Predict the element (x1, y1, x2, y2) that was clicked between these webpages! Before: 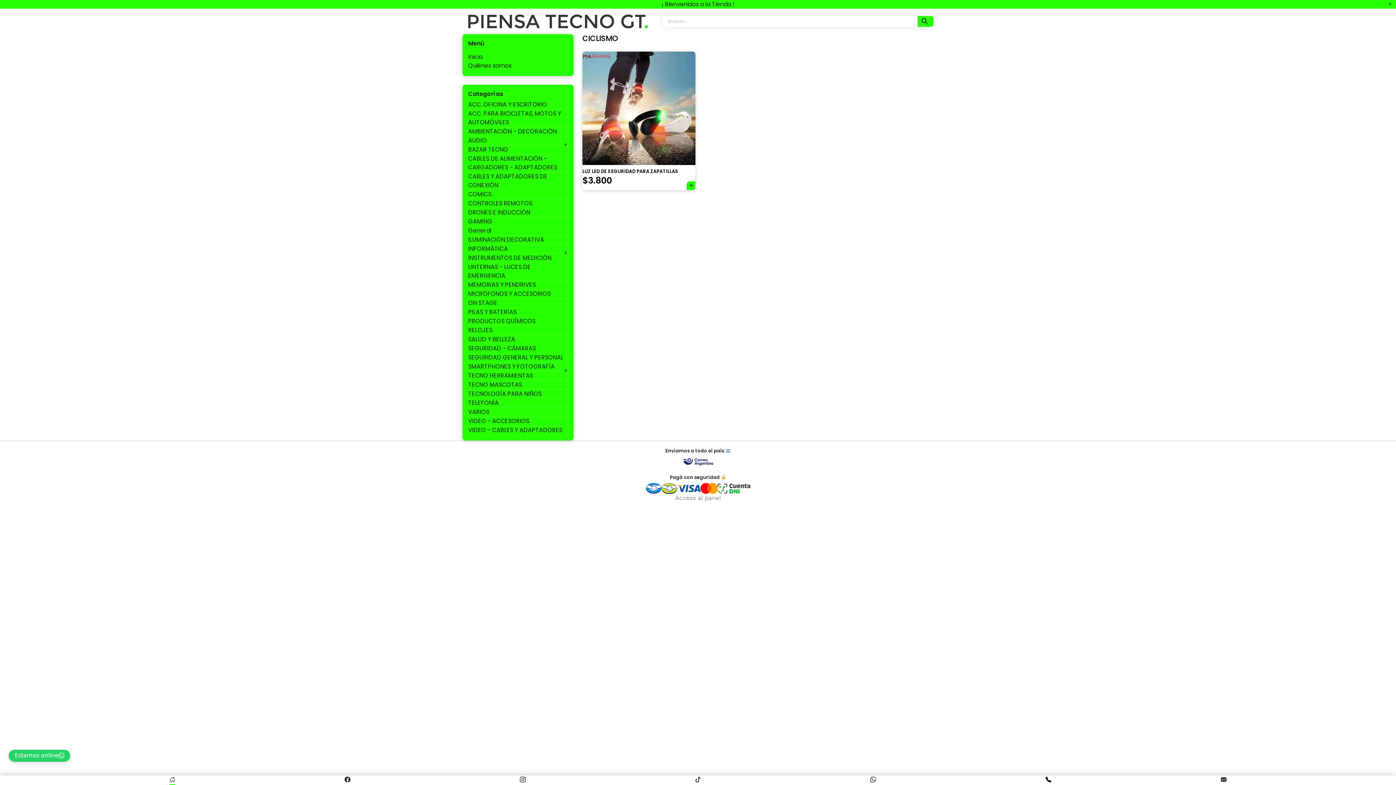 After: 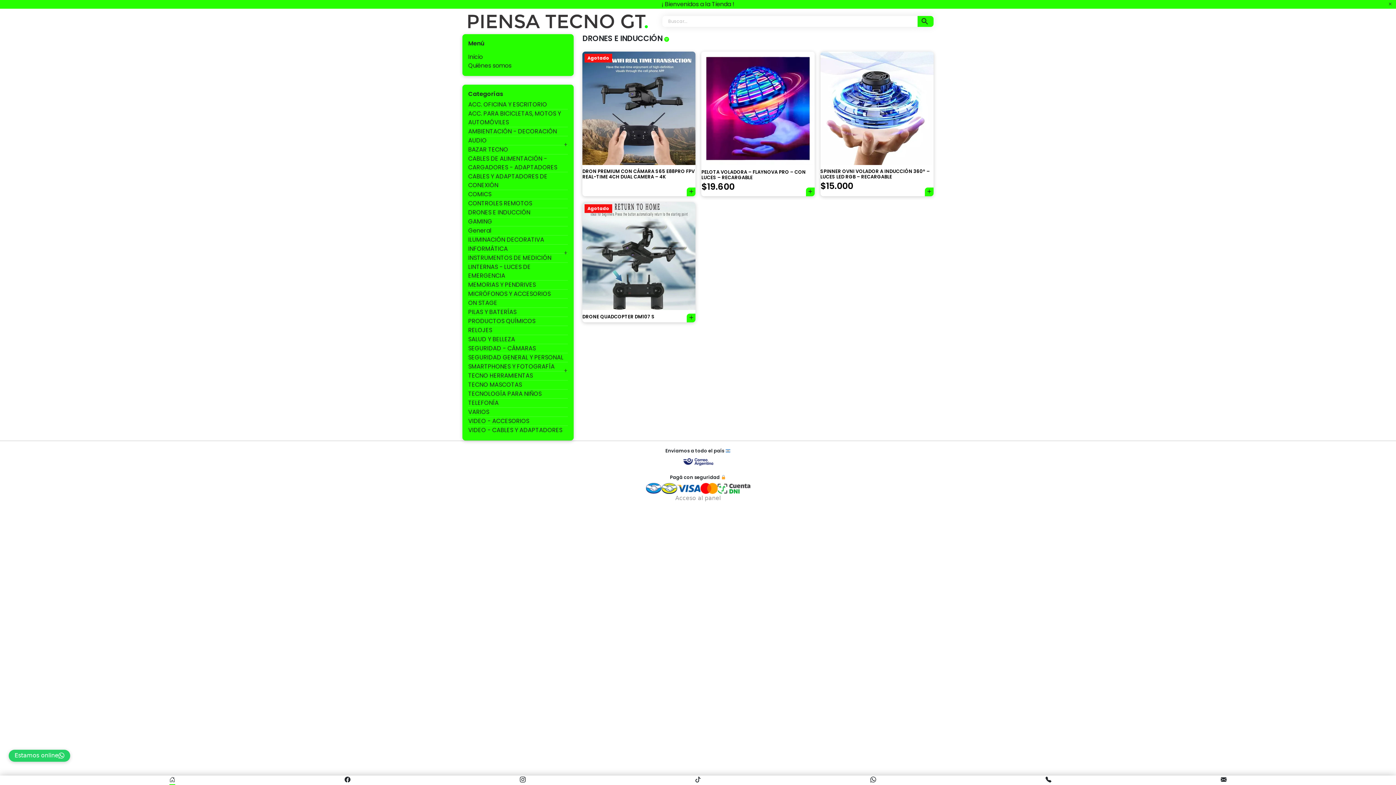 Action: bbox: (468, 208, 530, 216) label: DRONES E INDUCCIÓN